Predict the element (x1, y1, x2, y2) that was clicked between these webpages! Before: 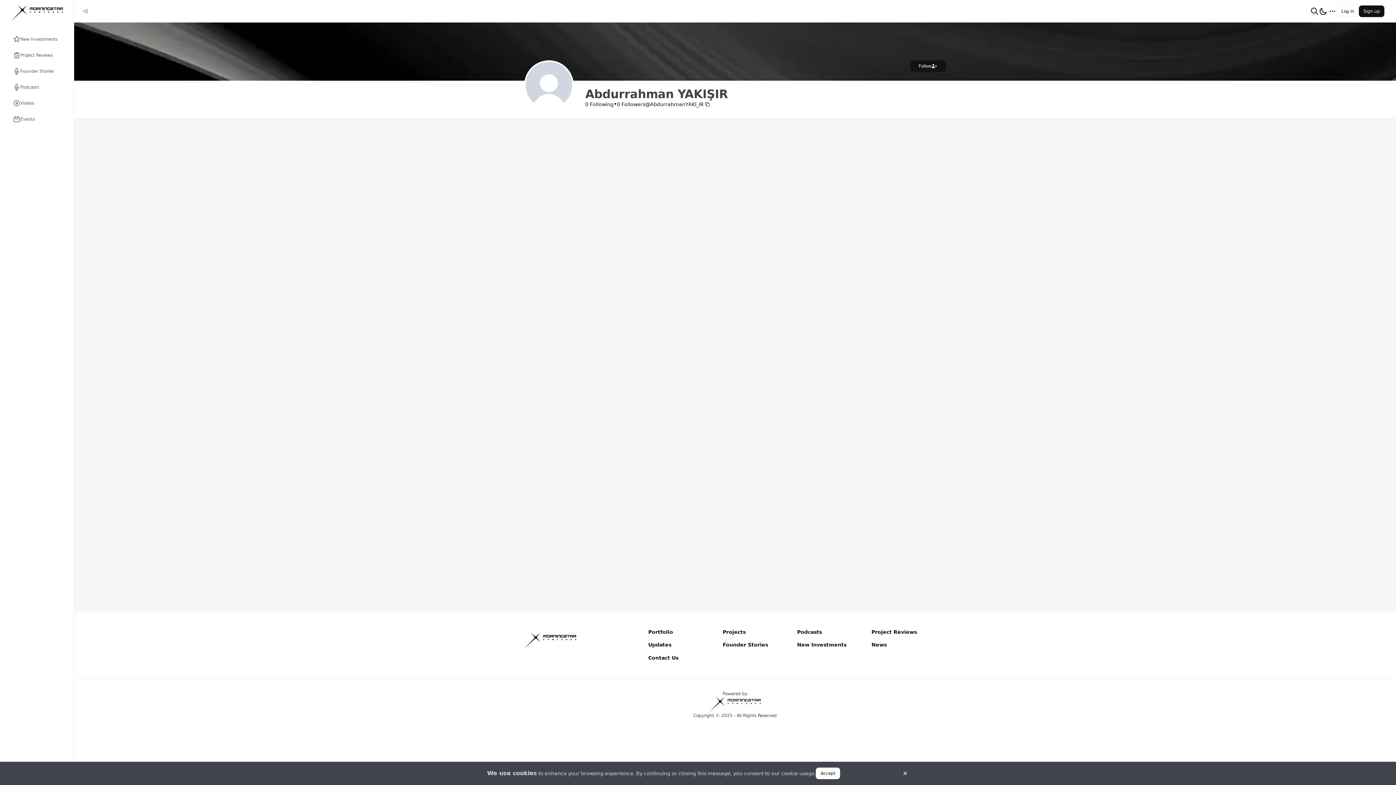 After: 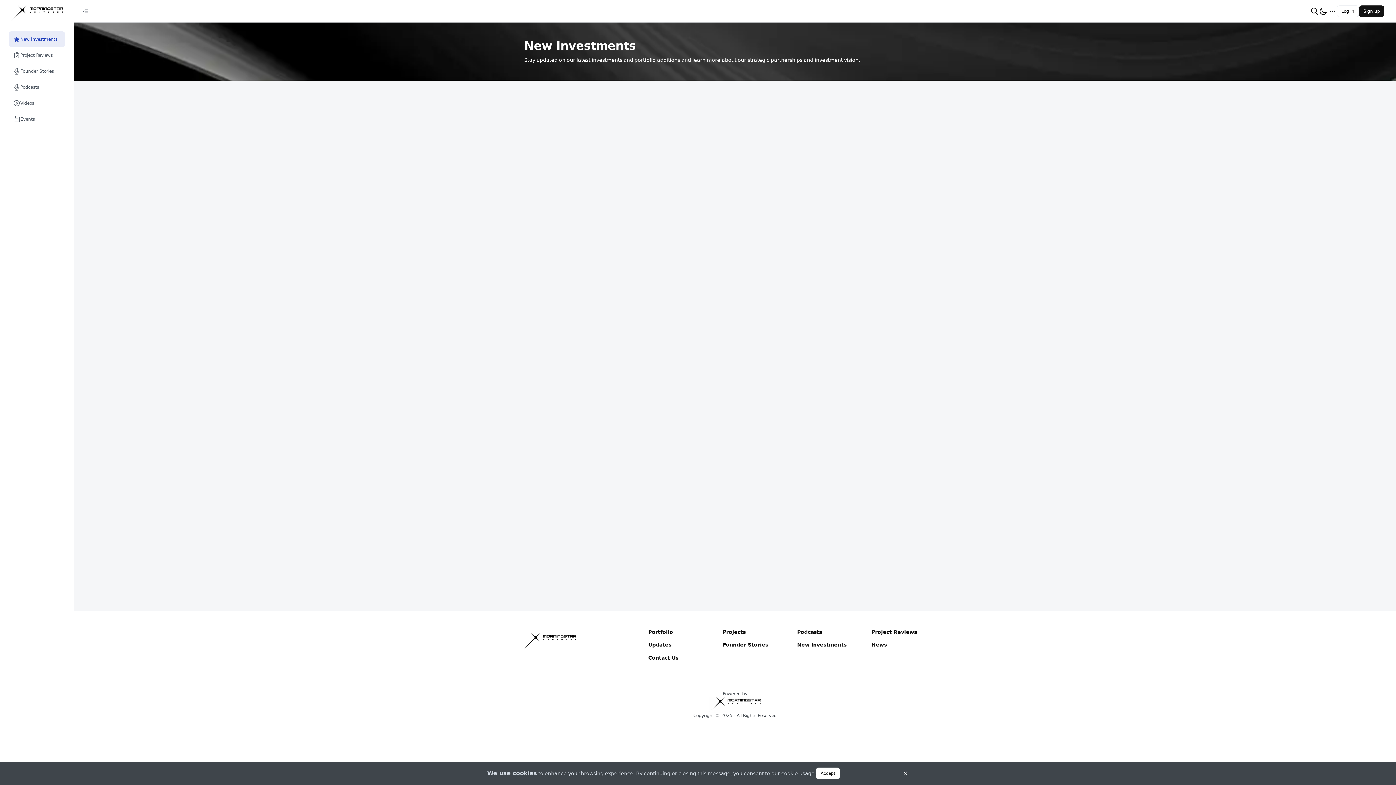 Action: bbox: (797, 641, 871, 648) label: New Investments